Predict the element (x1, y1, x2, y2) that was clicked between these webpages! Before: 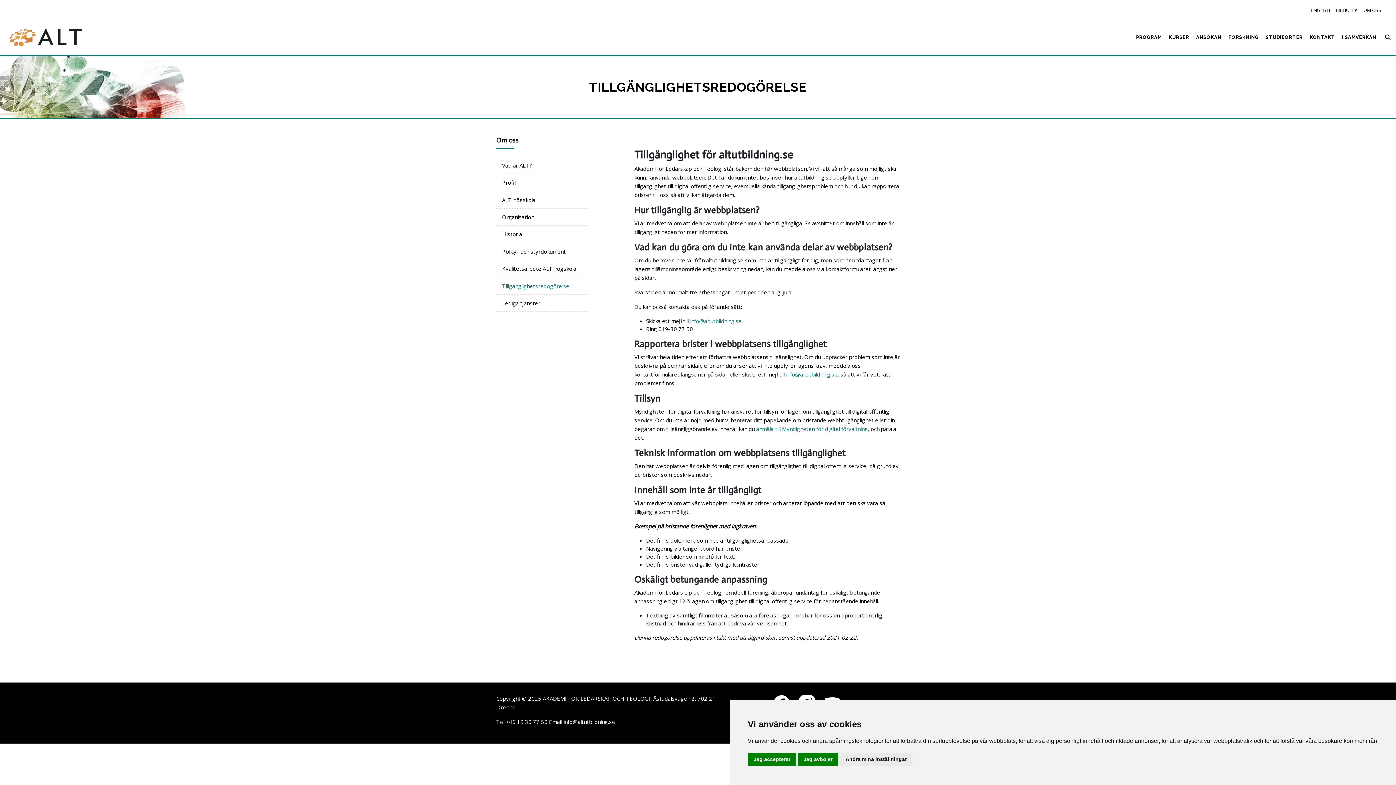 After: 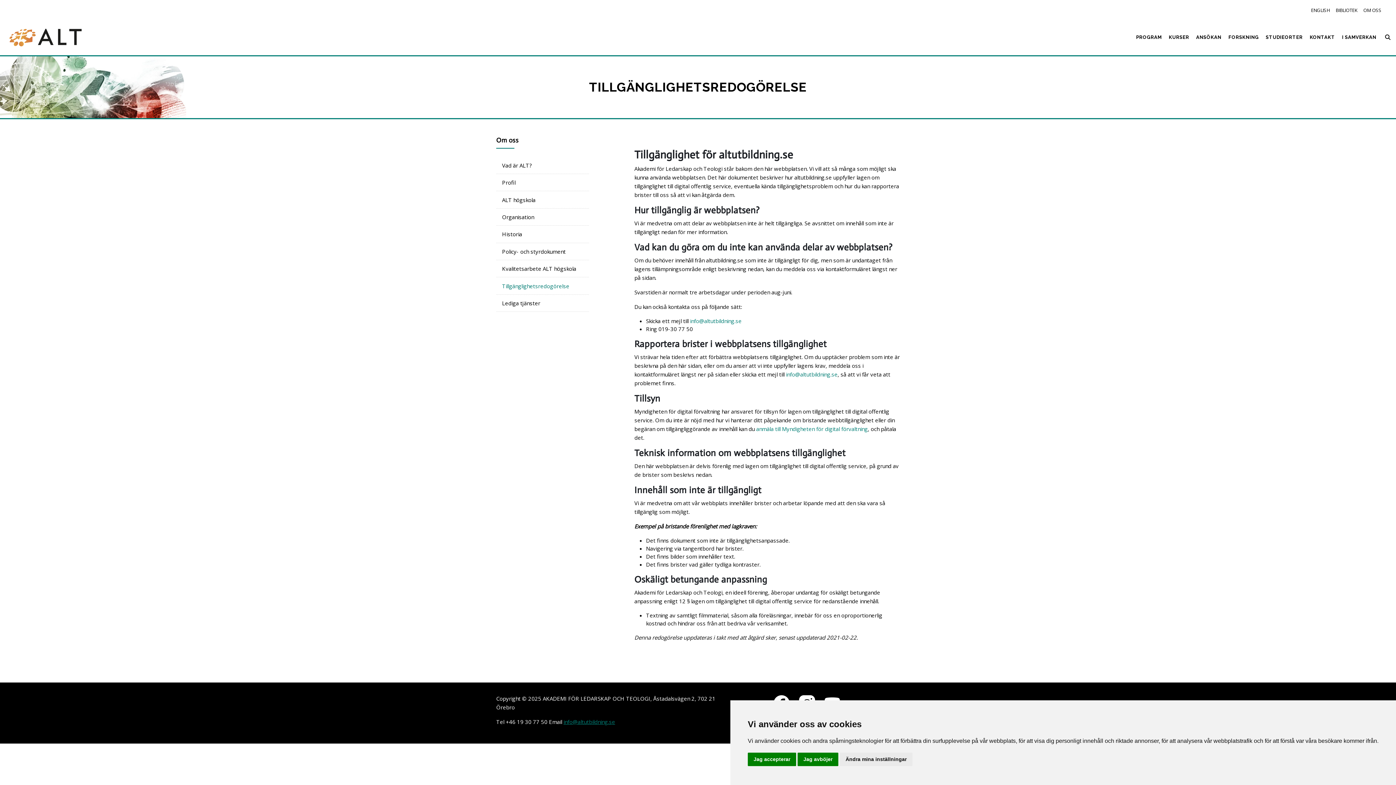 Action: bbox: (563, 718, 615, 725) label: info@altutbildning.se